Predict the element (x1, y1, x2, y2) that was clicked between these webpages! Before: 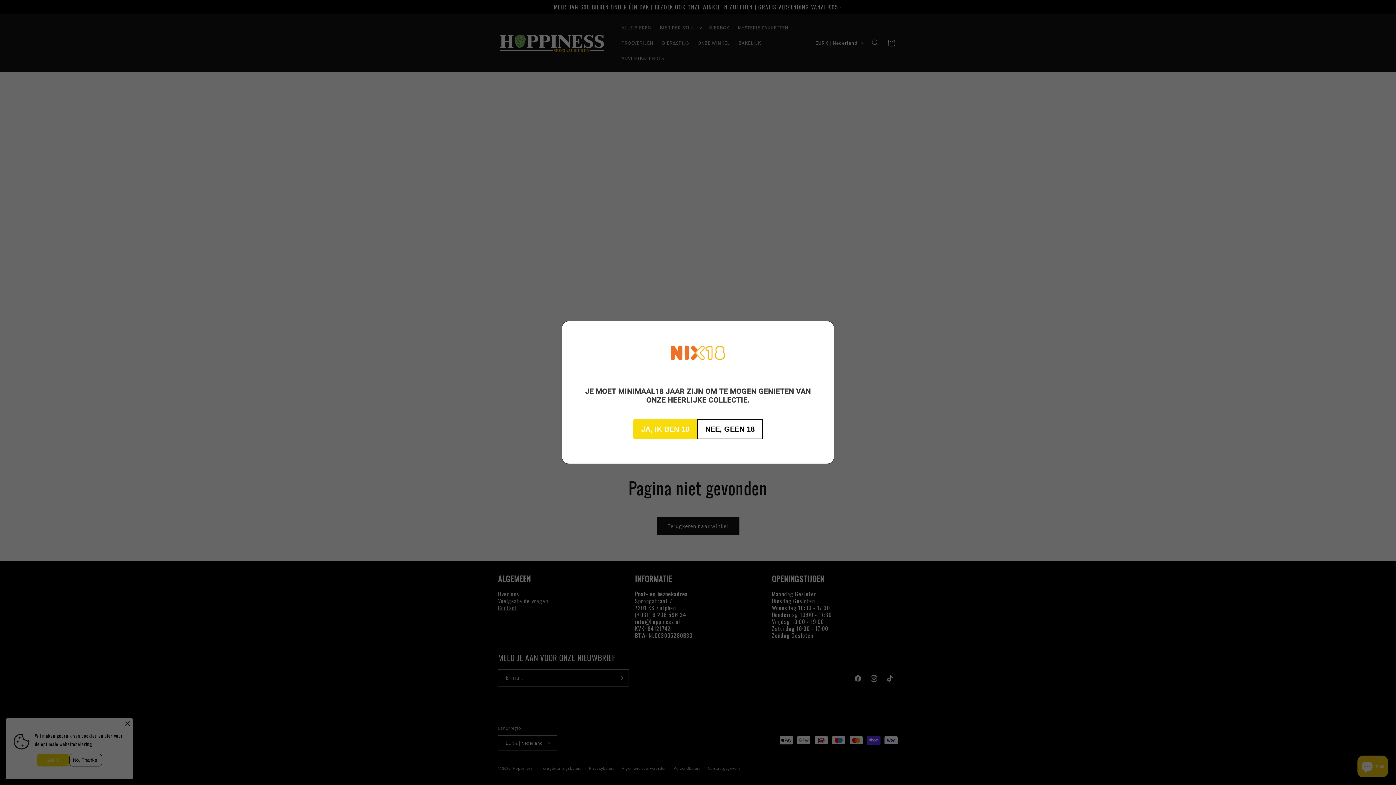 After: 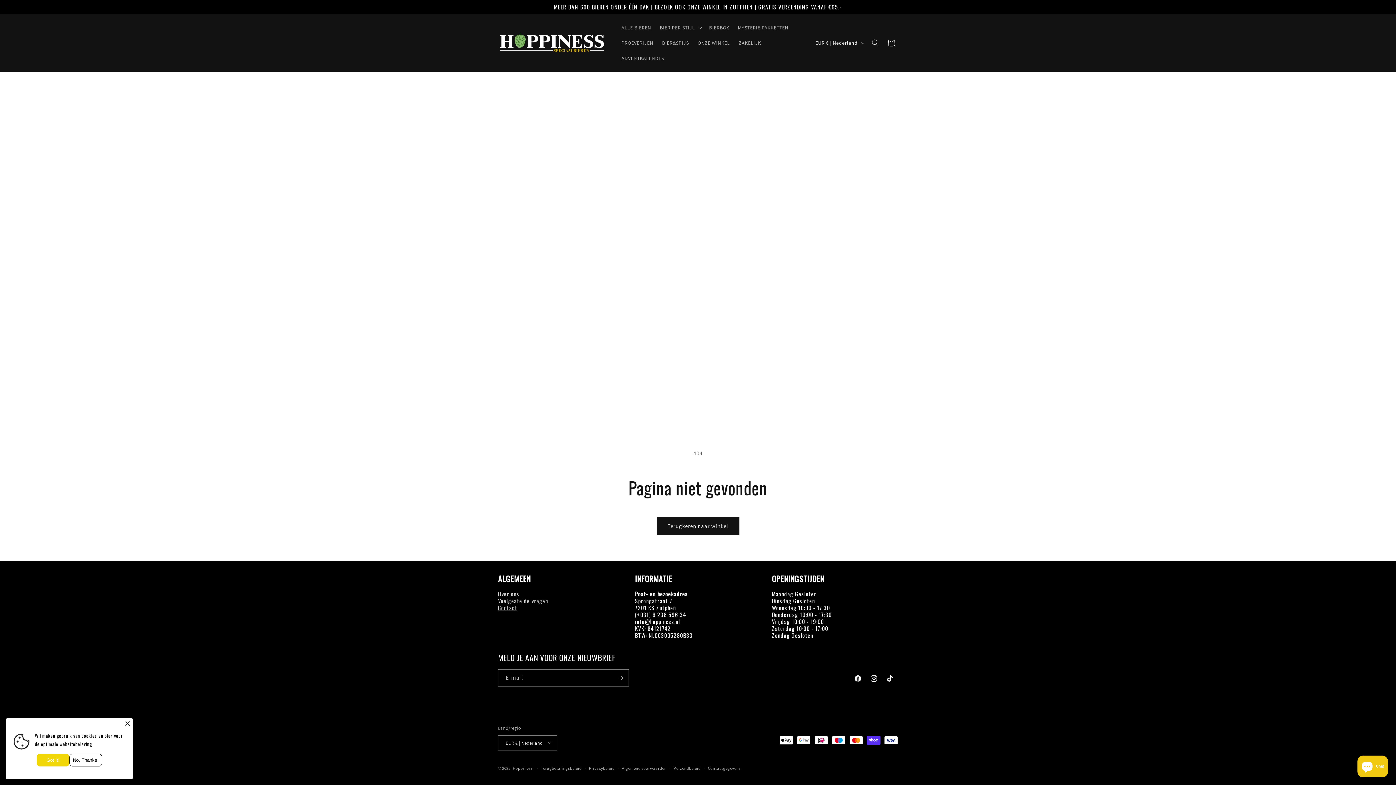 Action: label: JA, IK BEN 18 bbox: (633, 419, 697, 439)